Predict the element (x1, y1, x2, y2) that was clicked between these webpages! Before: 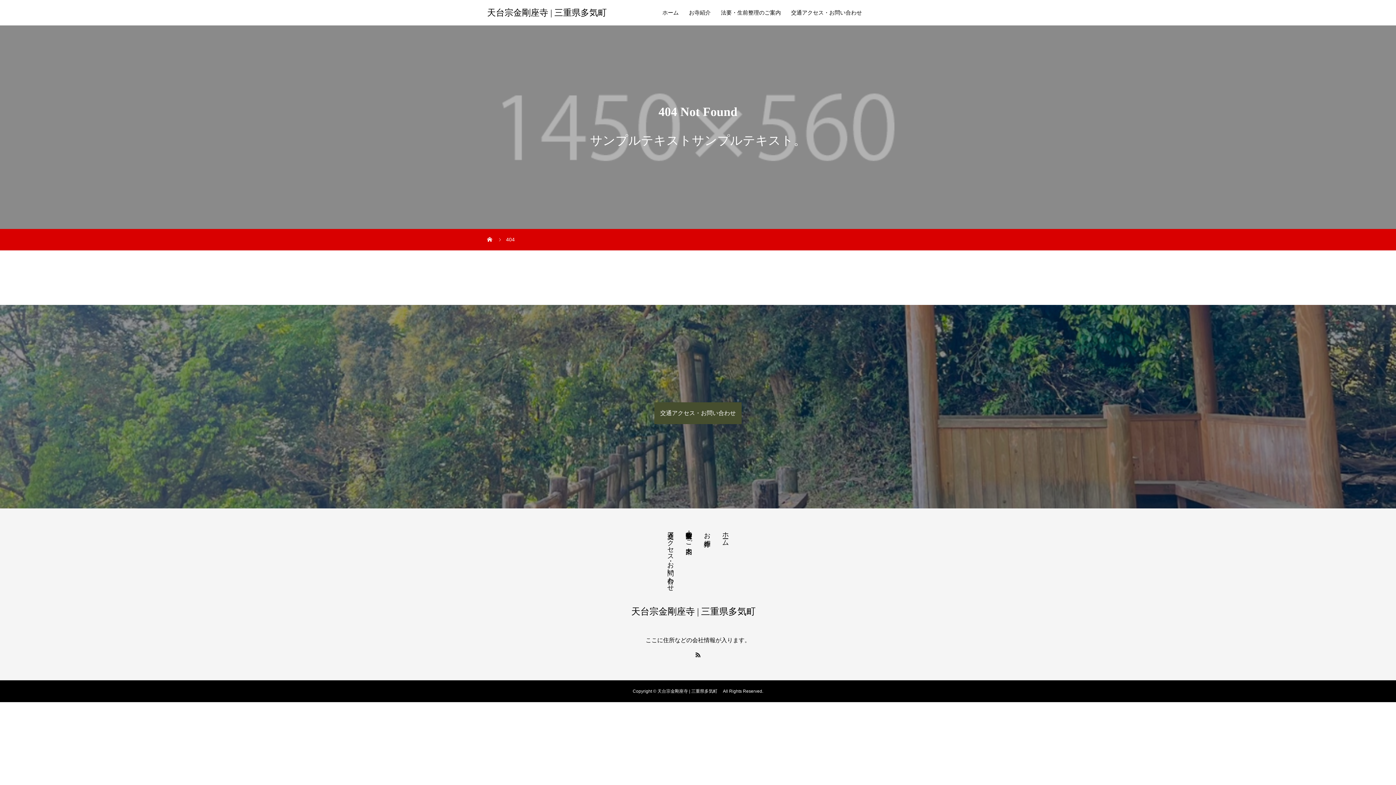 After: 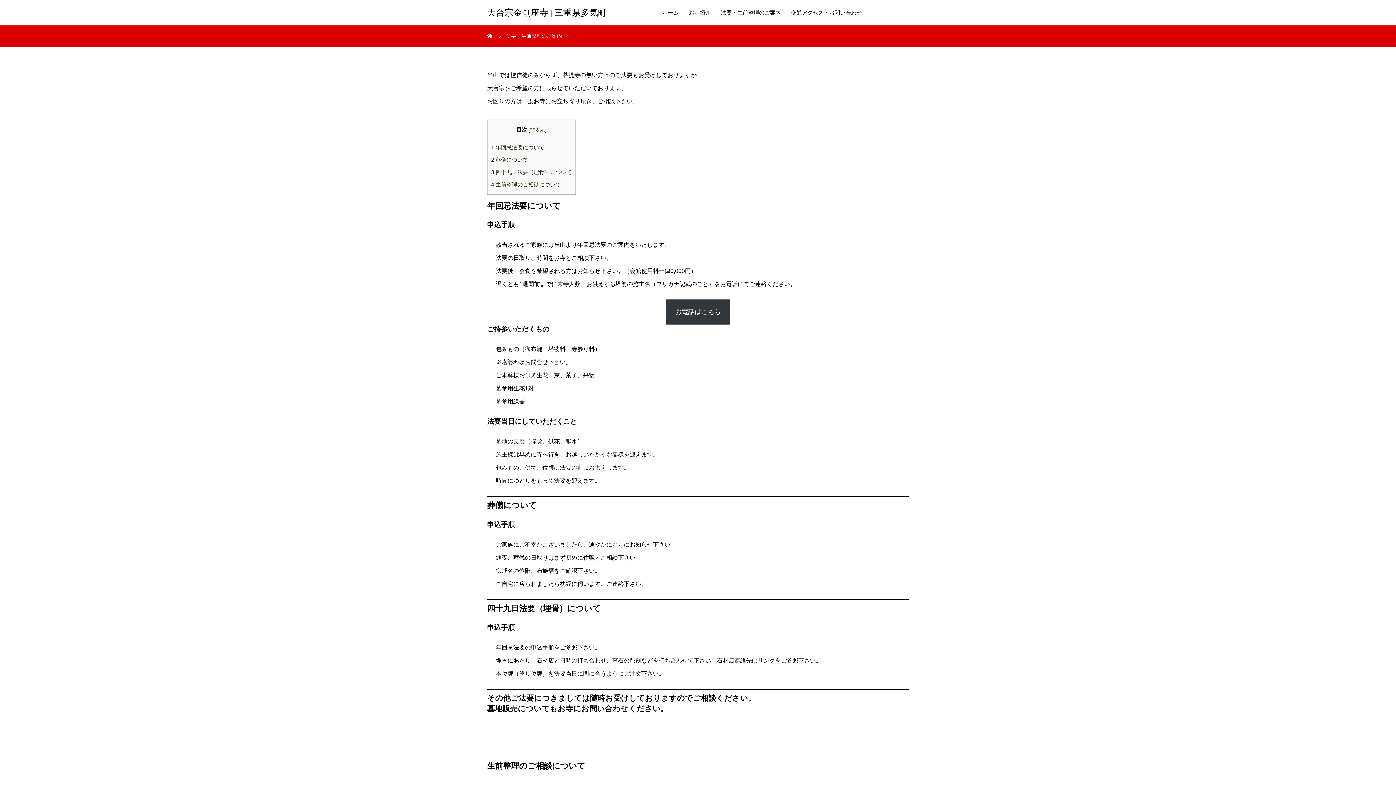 Action: bbox: (716, 0, 786, 25) label: 法要・生前整理のご案内